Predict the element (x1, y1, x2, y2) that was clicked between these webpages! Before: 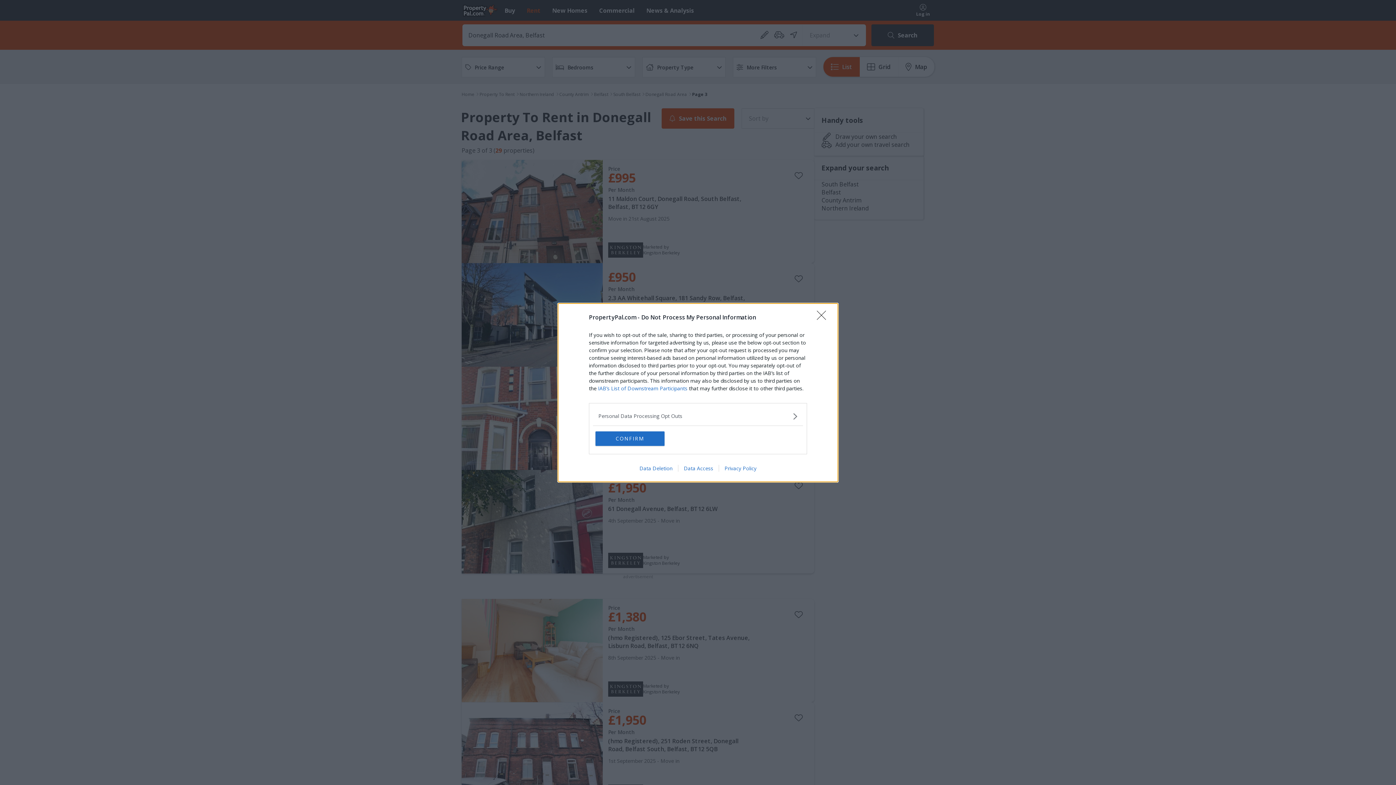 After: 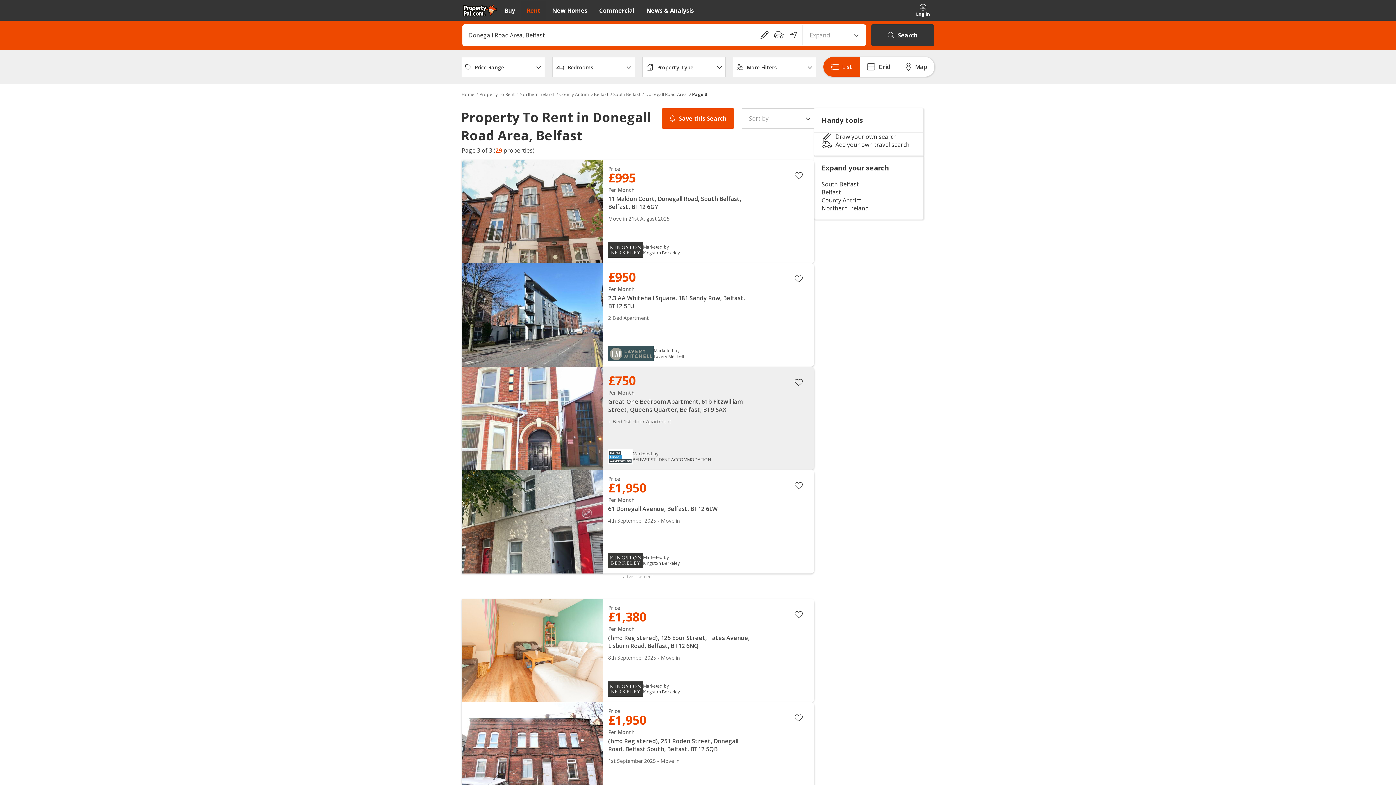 Action: bbox: (595, 431, 664, 446) label: CONFIRM